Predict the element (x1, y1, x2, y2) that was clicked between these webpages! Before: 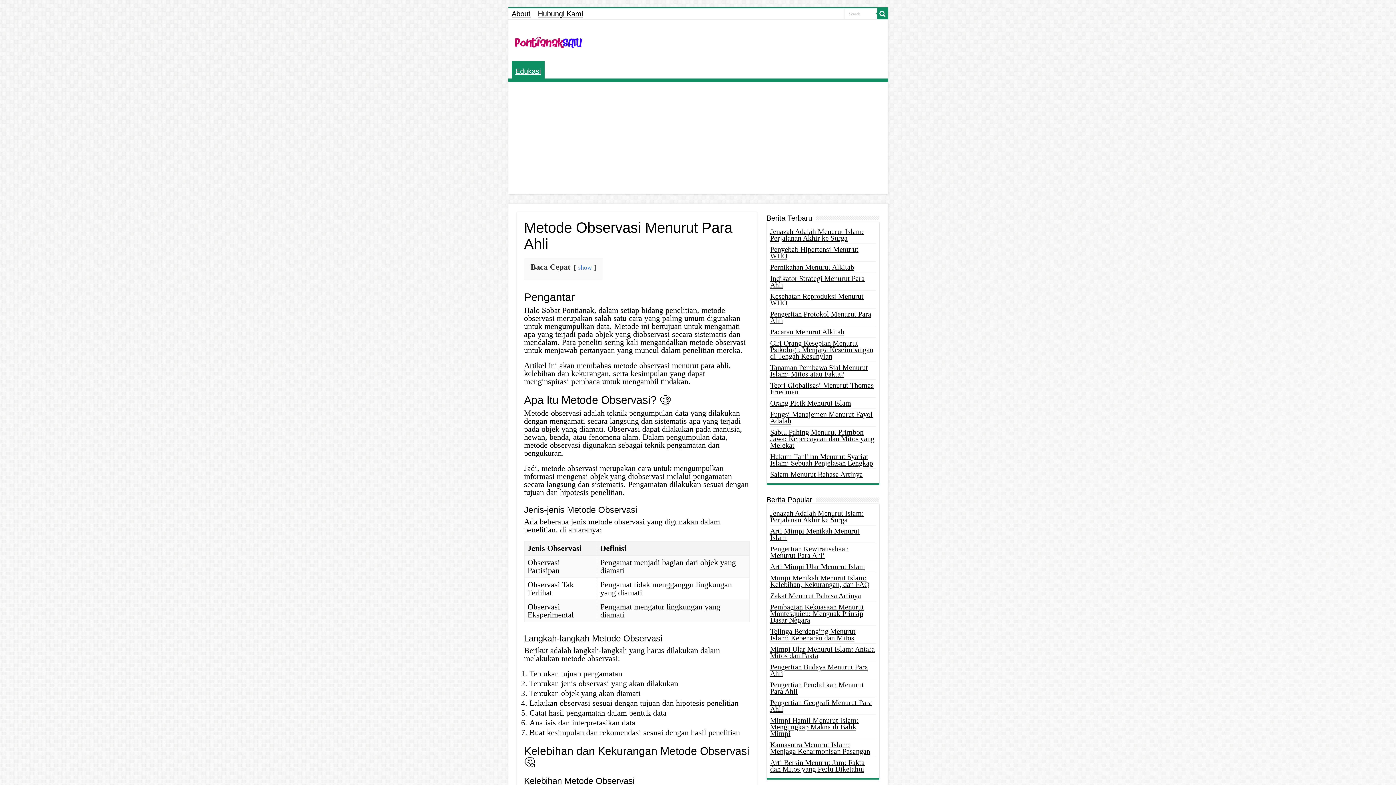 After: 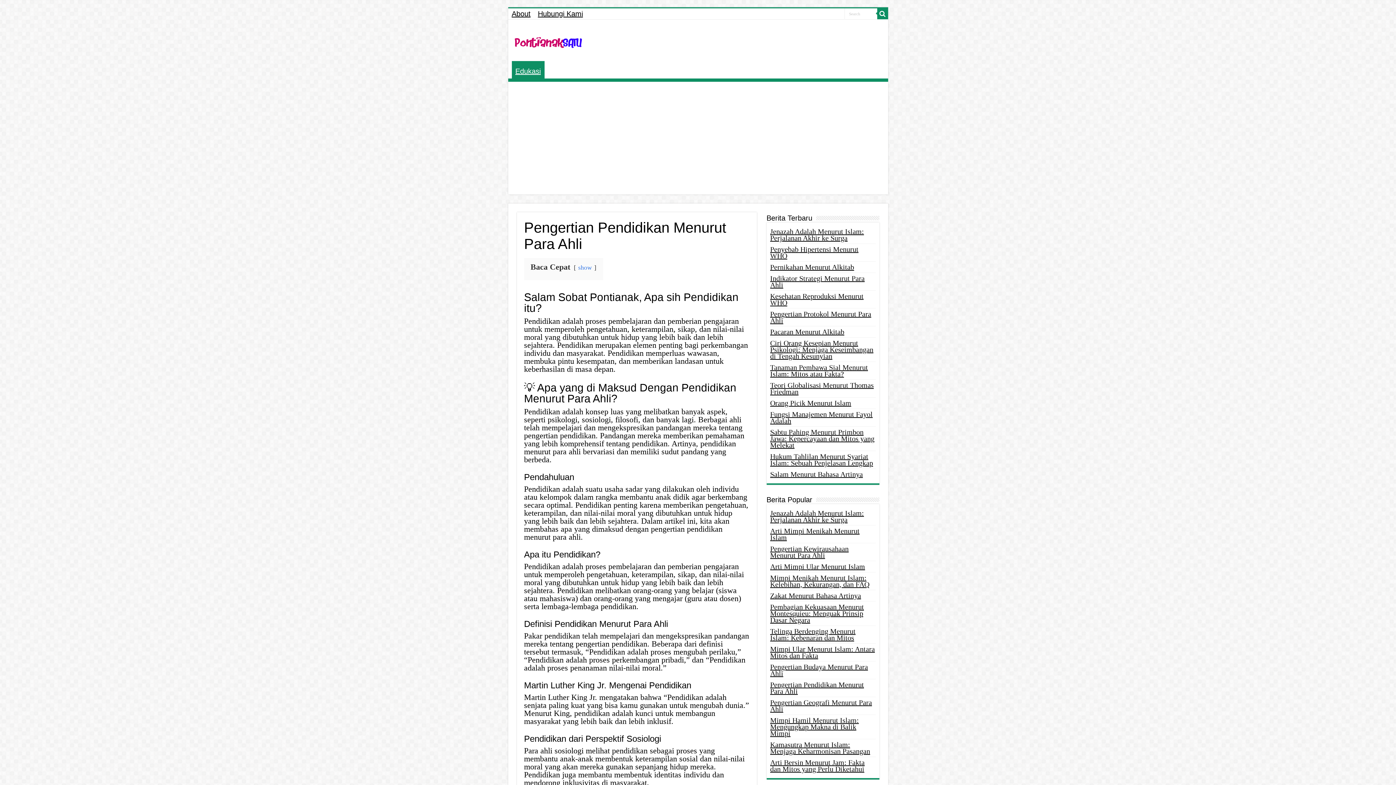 Action: label: Pengertian Pendidikan Menurut Para Ahli bbox: (770, 681, 864, 695)